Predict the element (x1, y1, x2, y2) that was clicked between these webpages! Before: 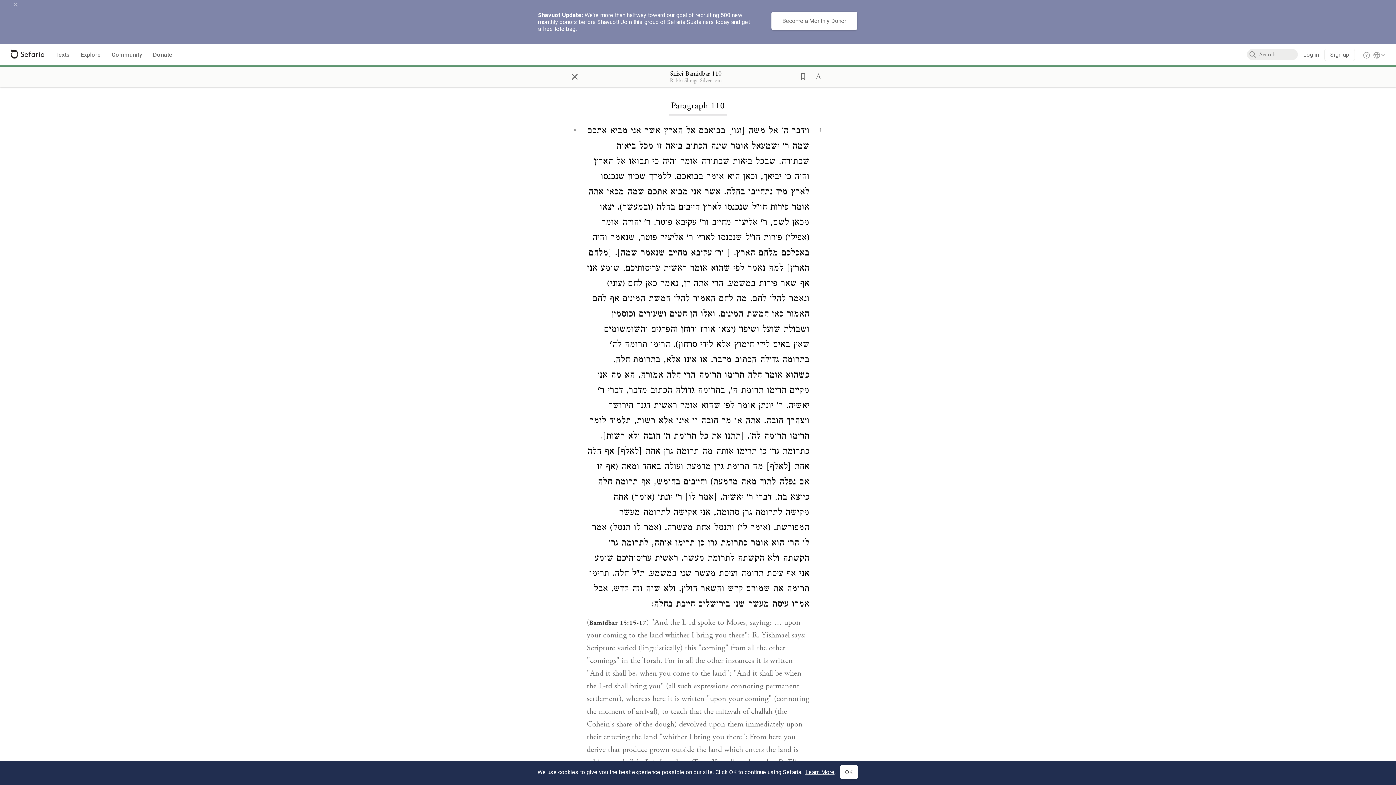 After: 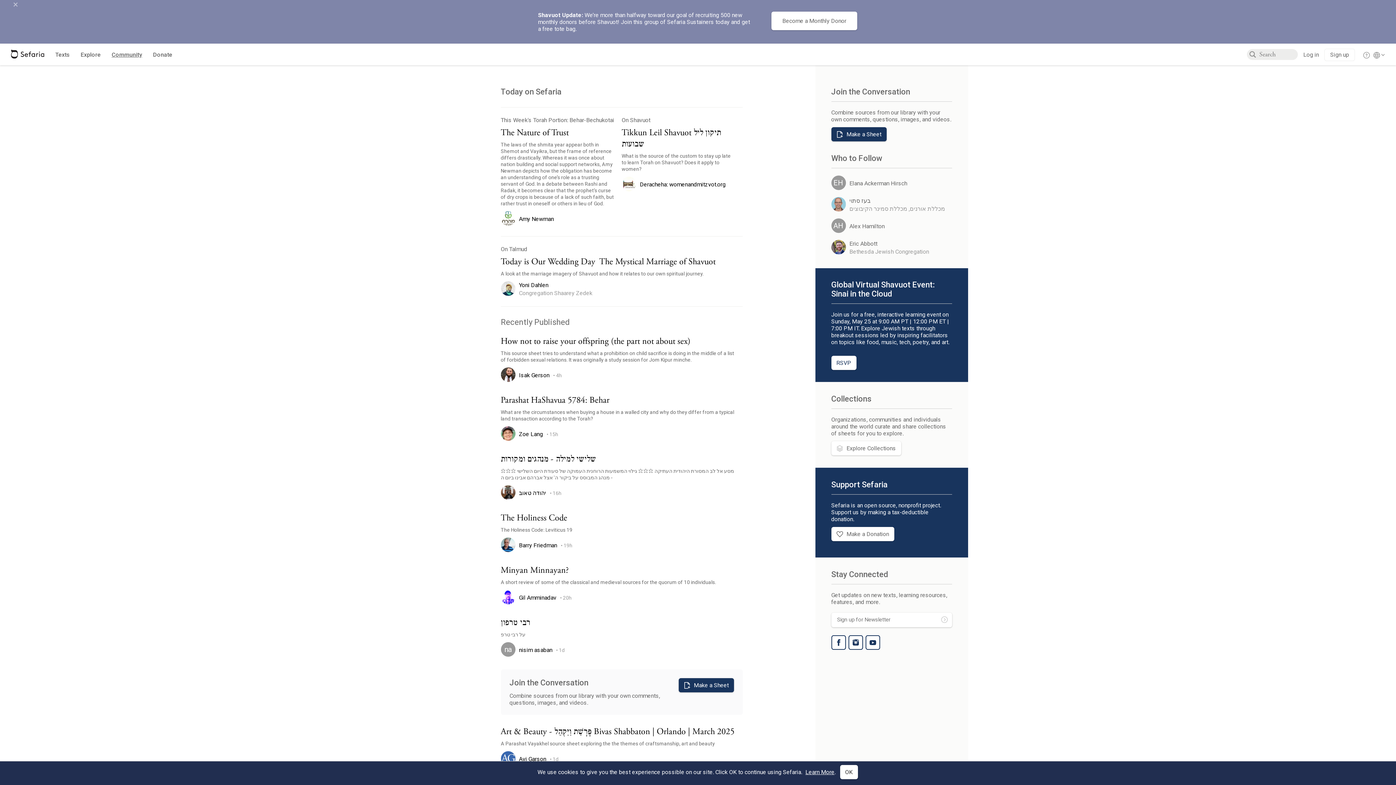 Action: bbox: (111, 50, 142, 59) label: Community